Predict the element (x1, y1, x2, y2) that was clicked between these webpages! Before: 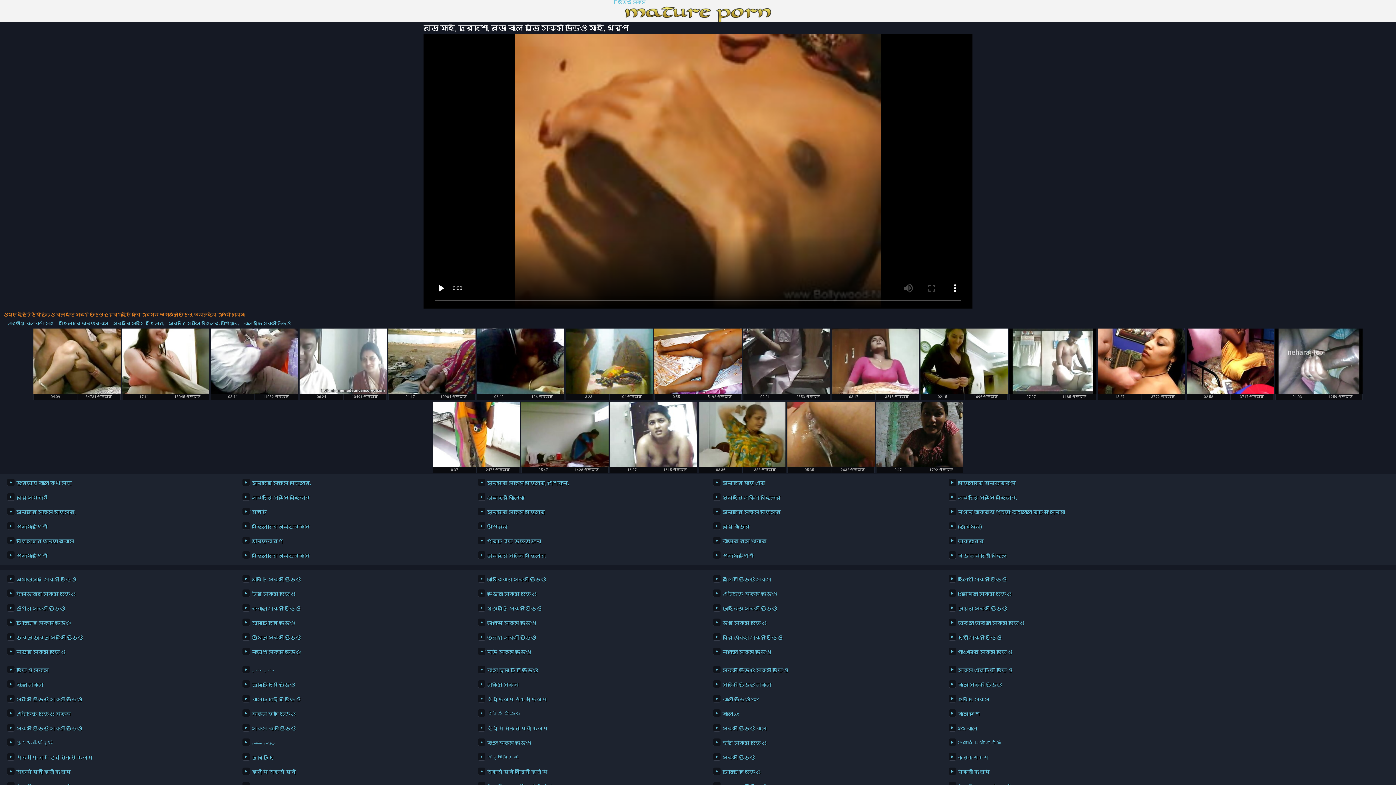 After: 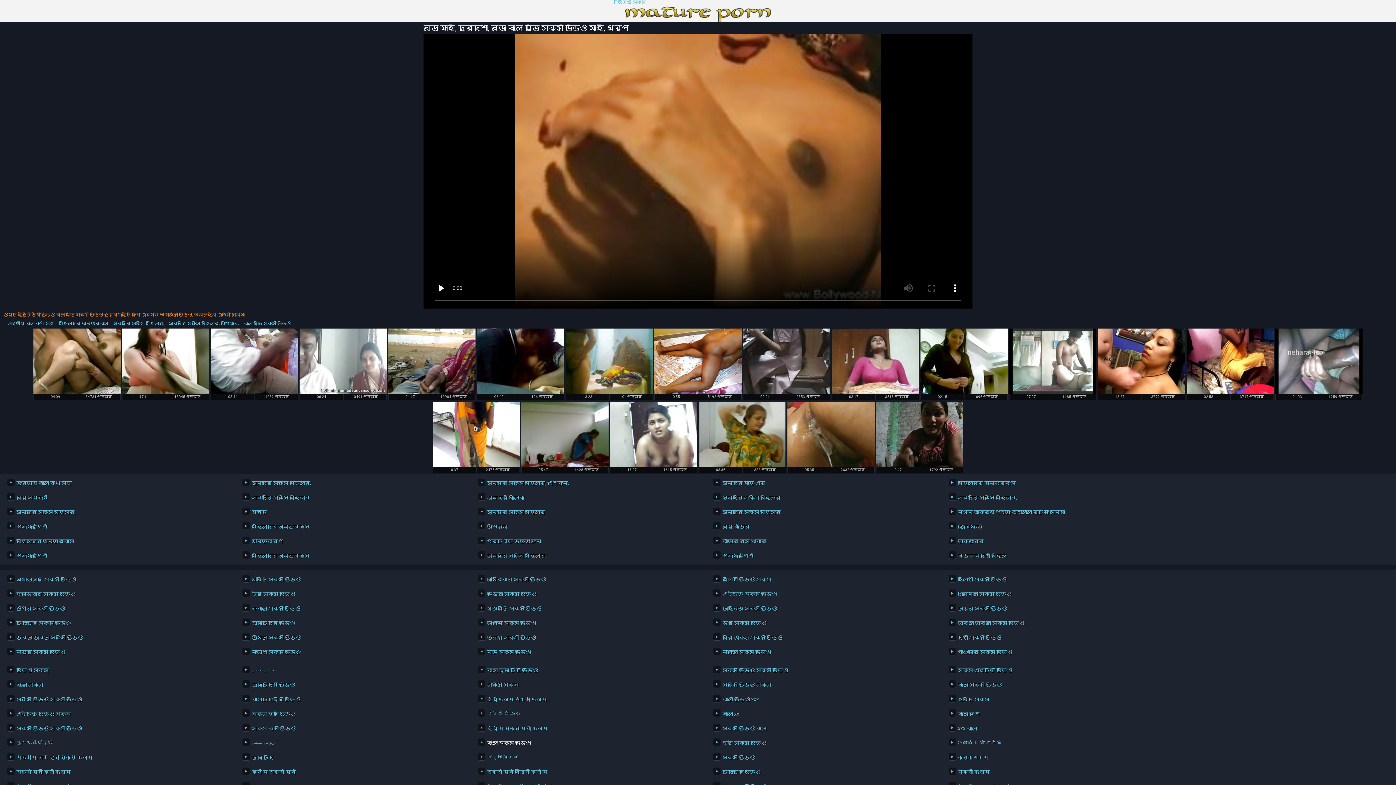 Action: label: বাংলা সেক্স ভিডিও bbox: (478, 738, 702, 747)